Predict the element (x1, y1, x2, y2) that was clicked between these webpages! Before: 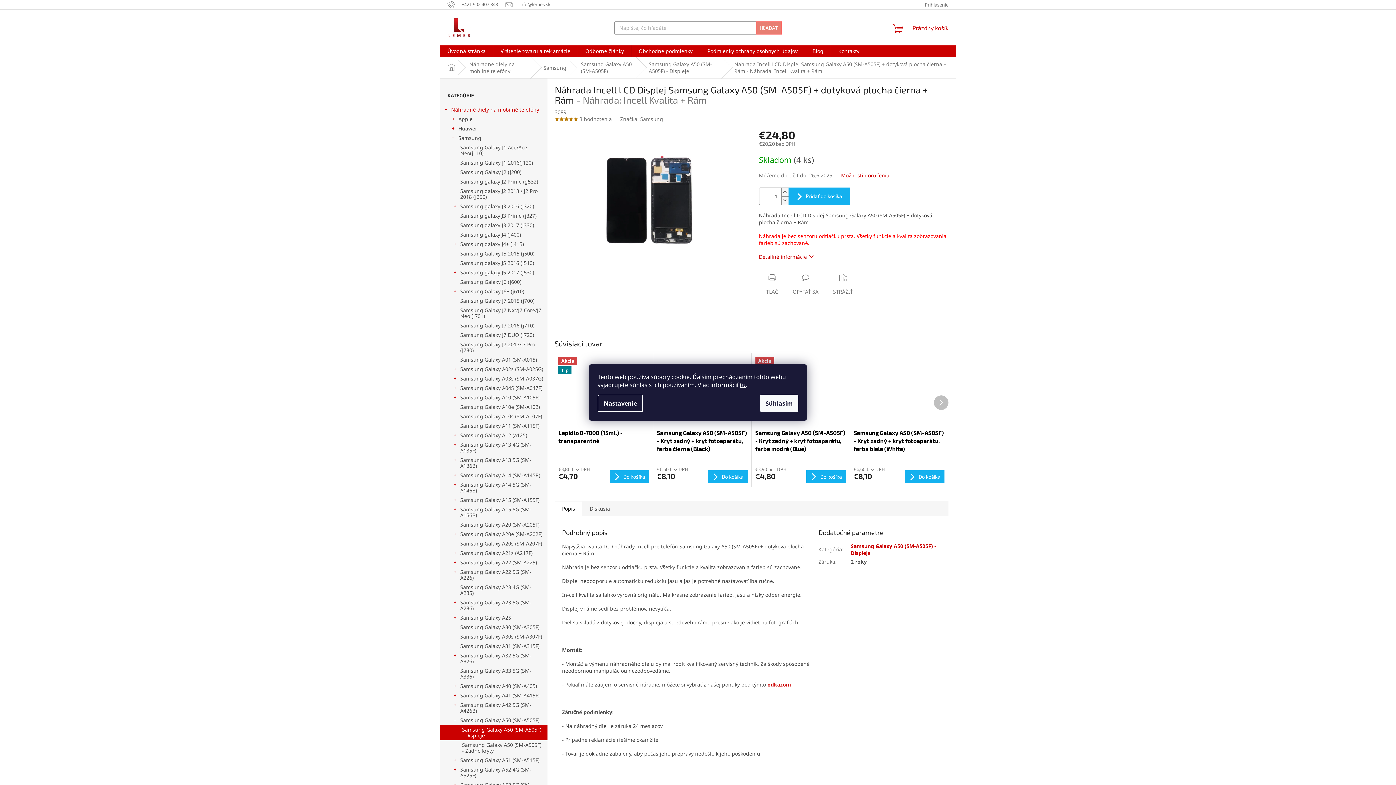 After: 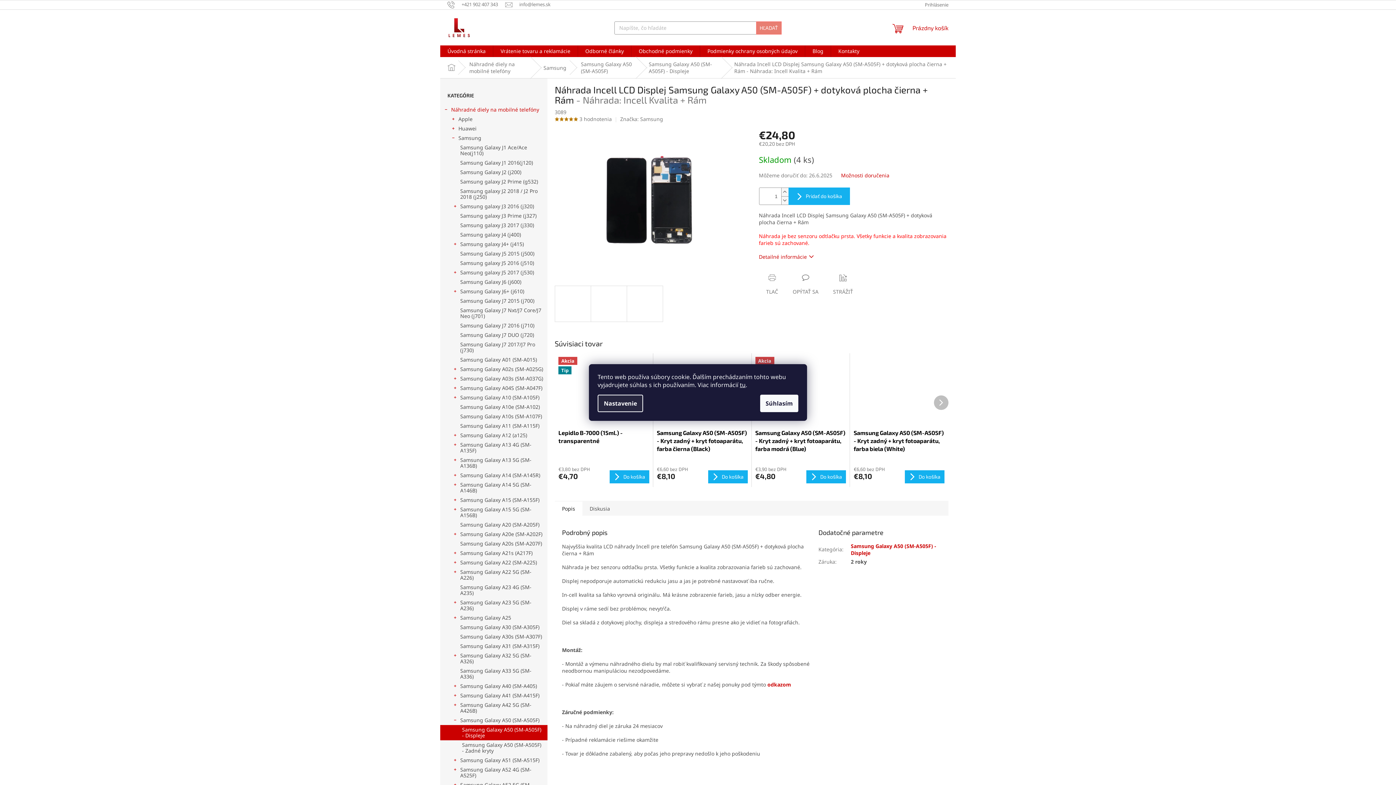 Action: bbox: (597, 394, 643, 412) label: Nastavenie